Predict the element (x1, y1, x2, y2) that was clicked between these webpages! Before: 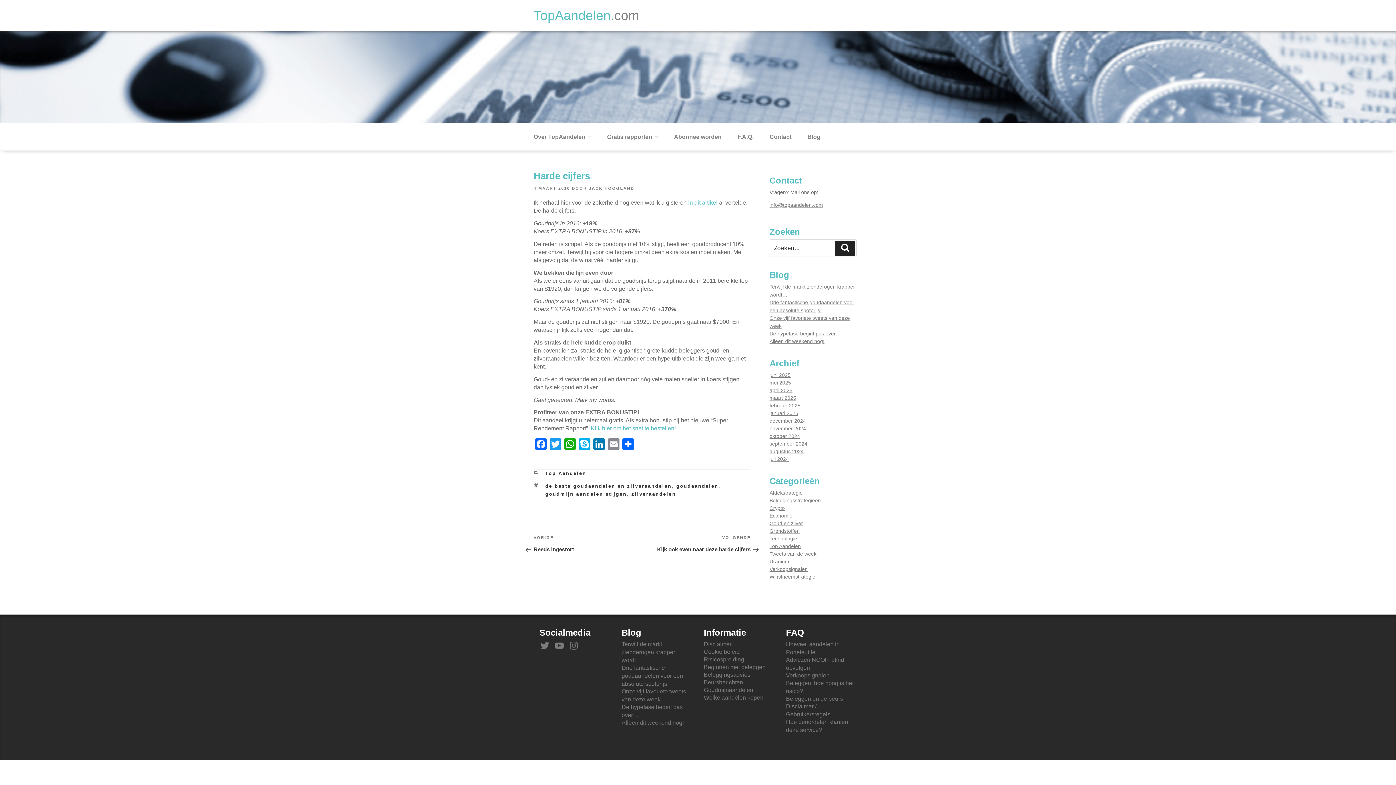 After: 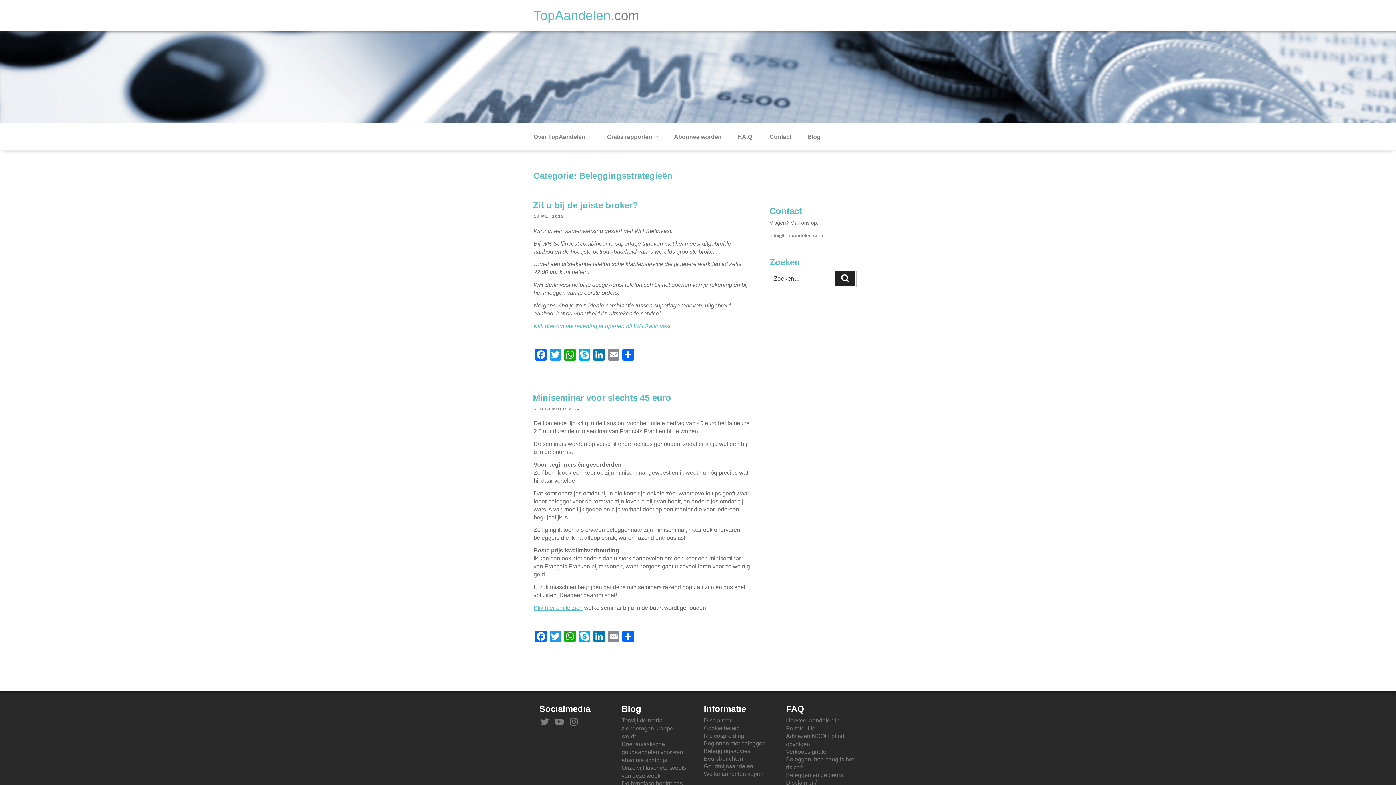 Action: bbox: (769, 497, 821, 503) label: Beleggingsstrategieën